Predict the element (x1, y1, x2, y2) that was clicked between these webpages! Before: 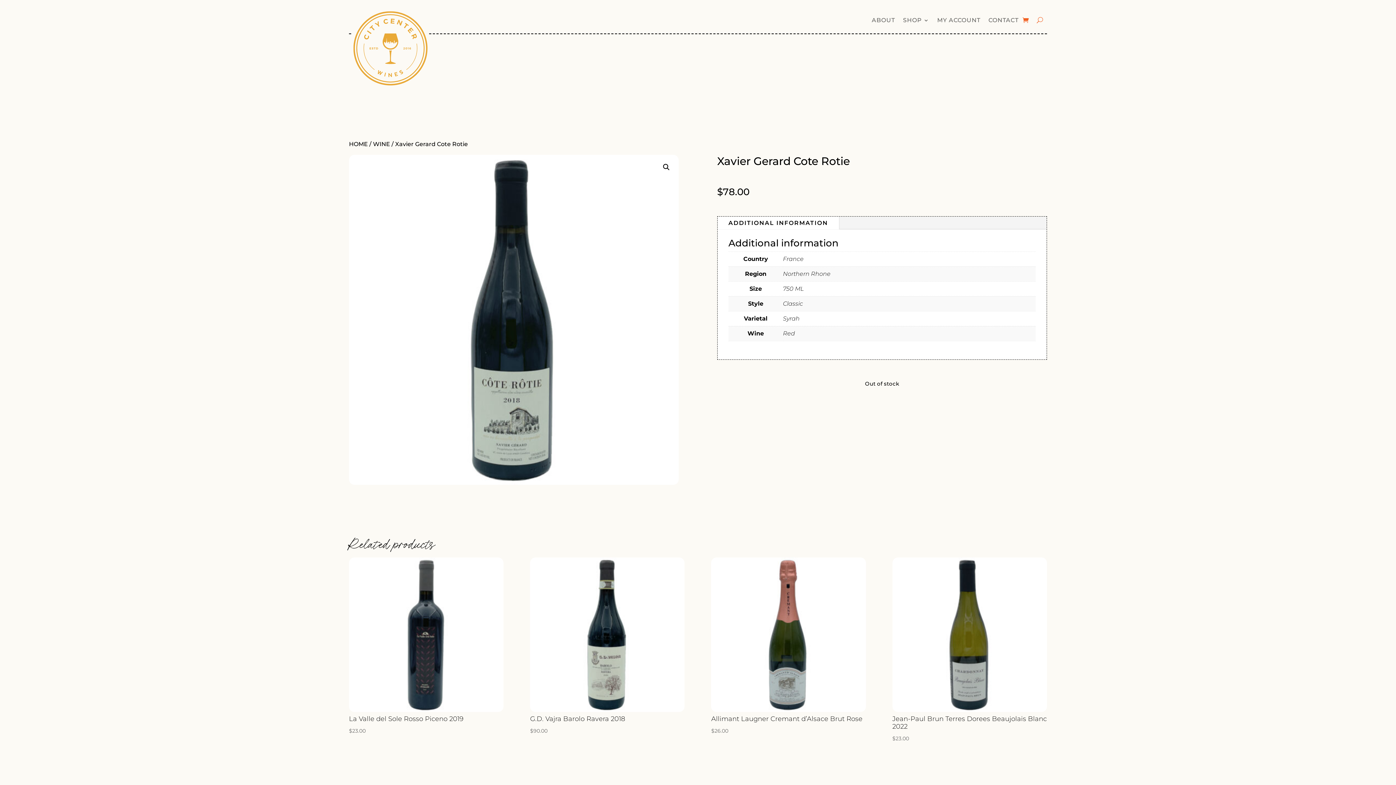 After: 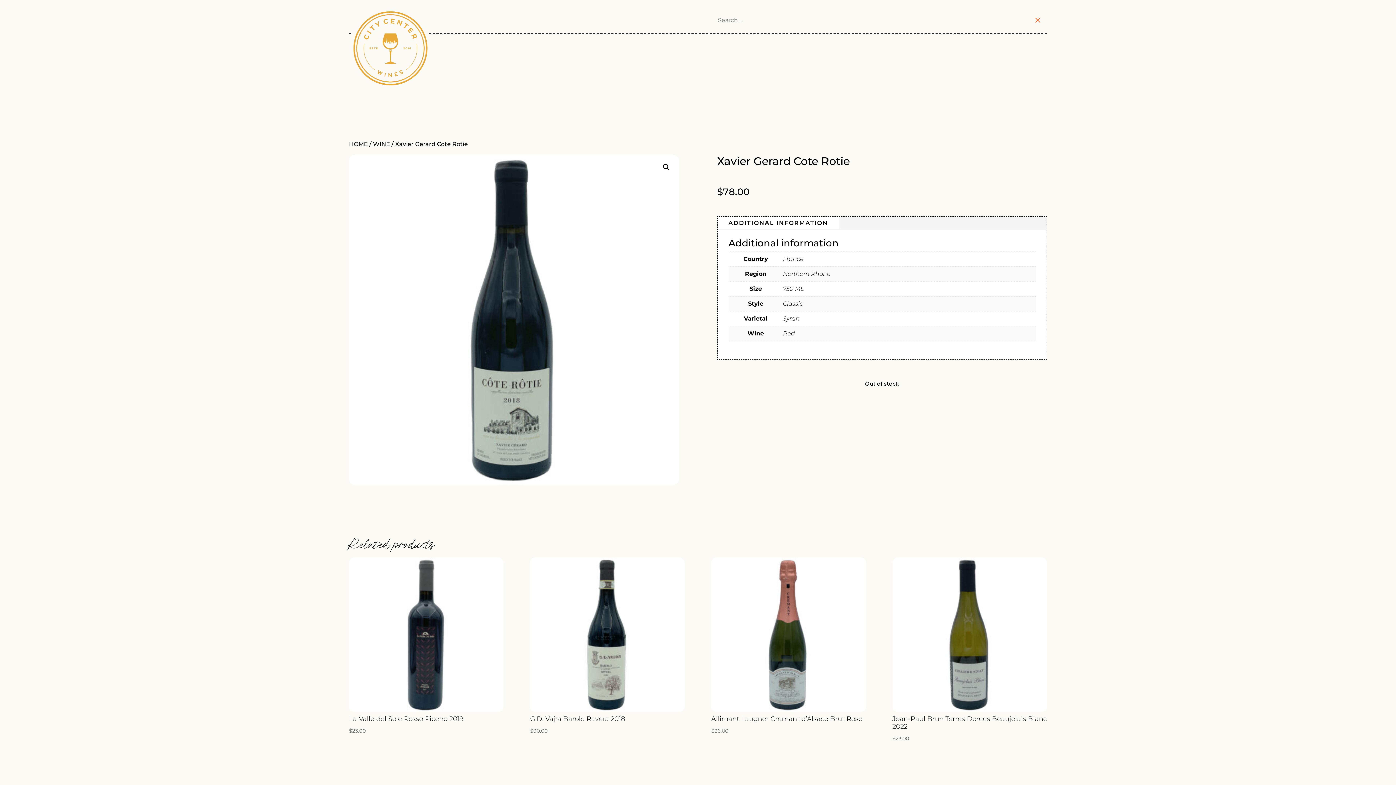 Action: bbox: (1037, 14, 1043, 25)